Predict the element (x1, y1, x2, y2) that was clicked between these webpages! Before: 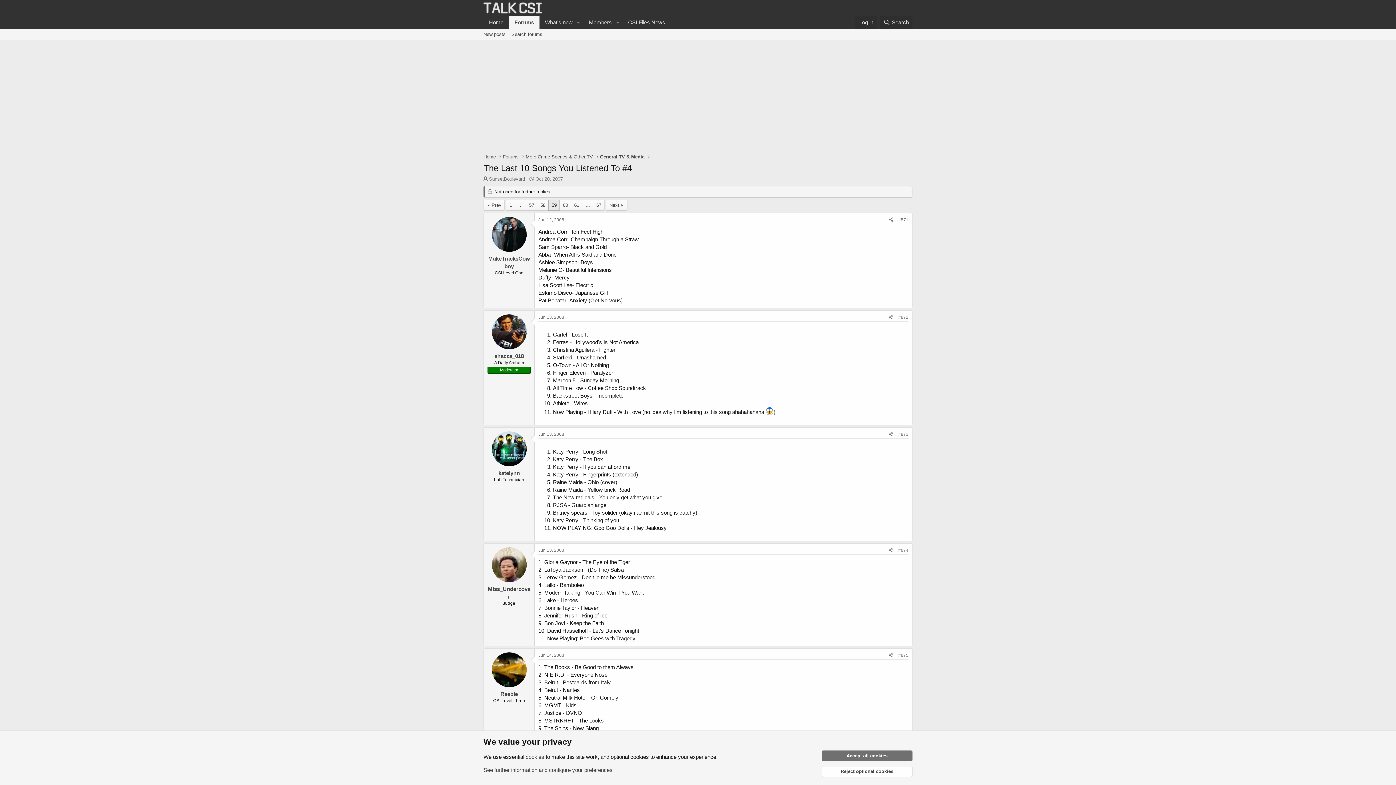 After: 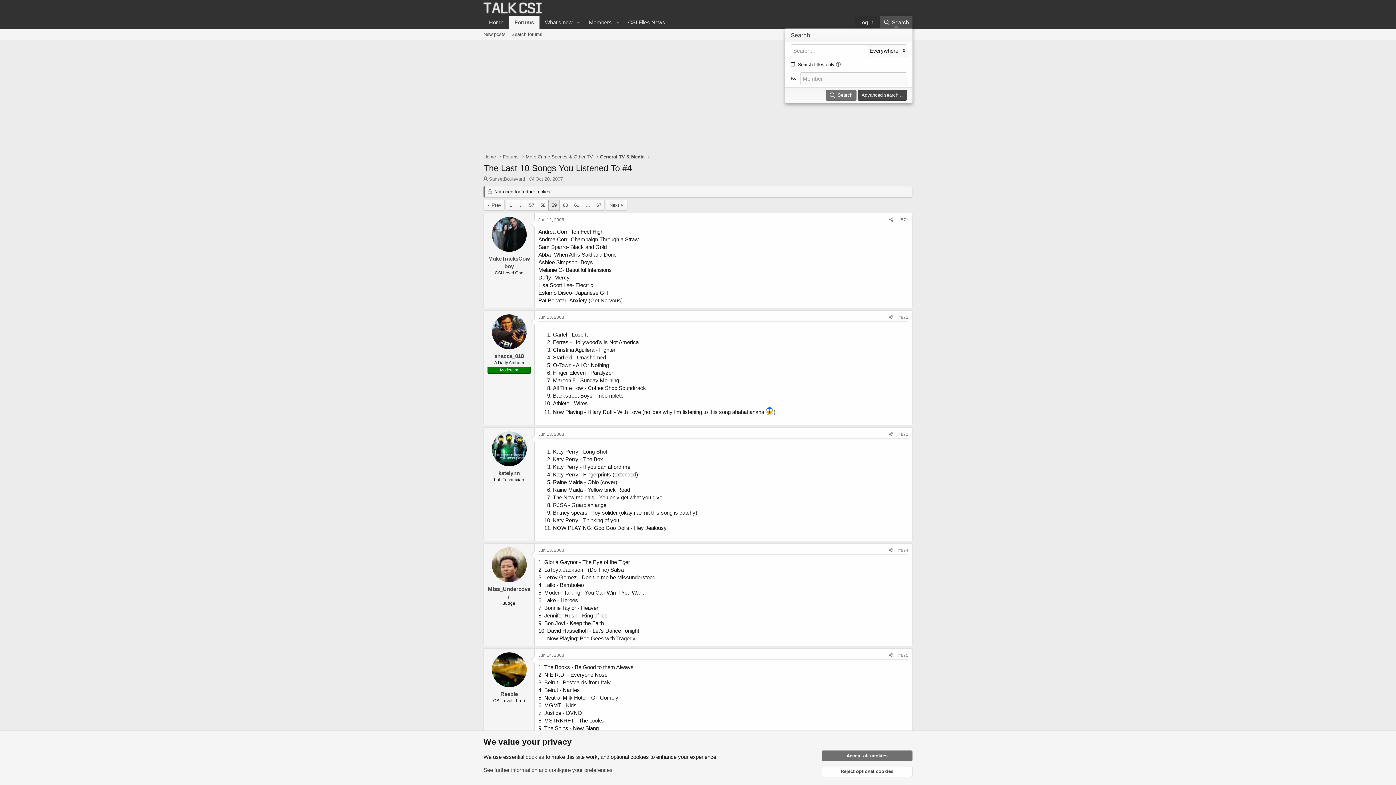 Action: label: Search bbox: (879, 15, 912, 29)